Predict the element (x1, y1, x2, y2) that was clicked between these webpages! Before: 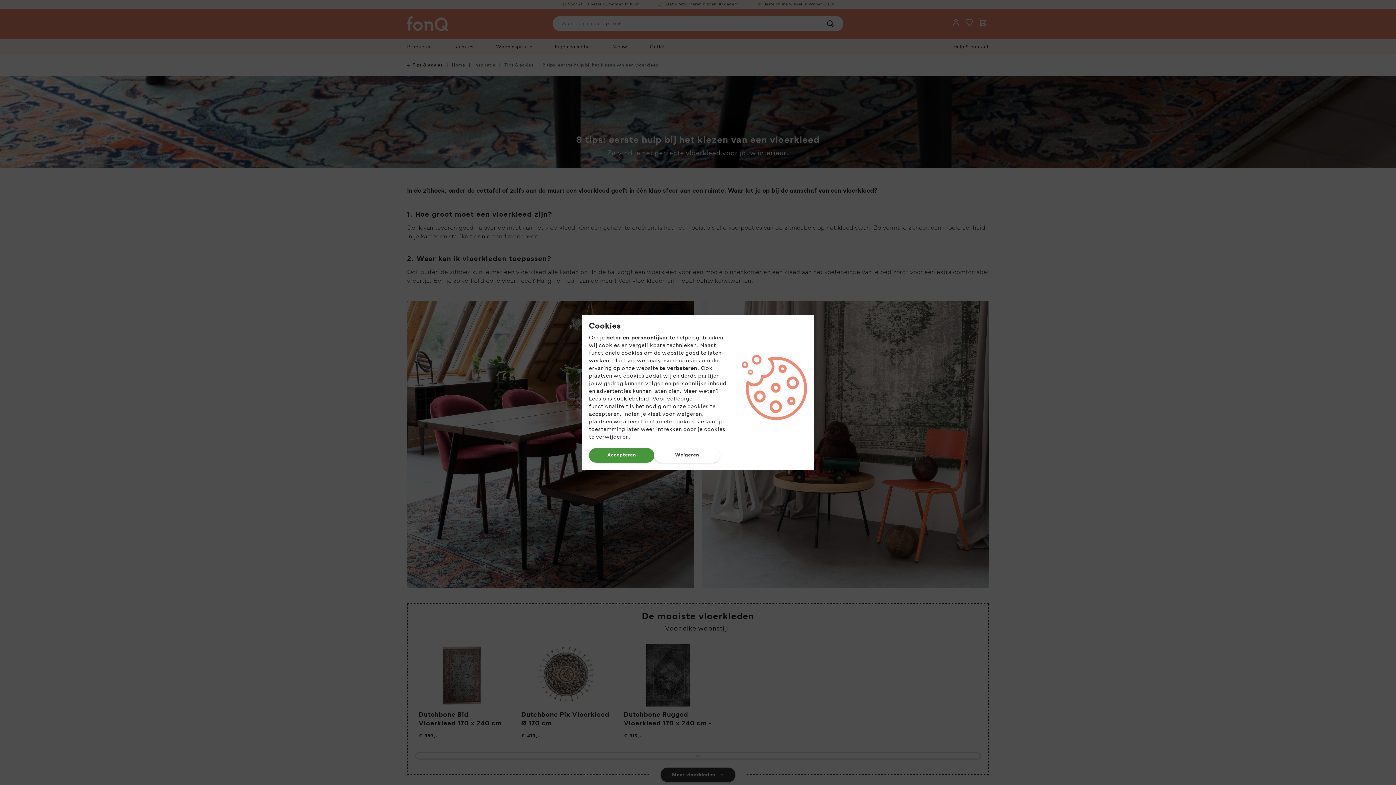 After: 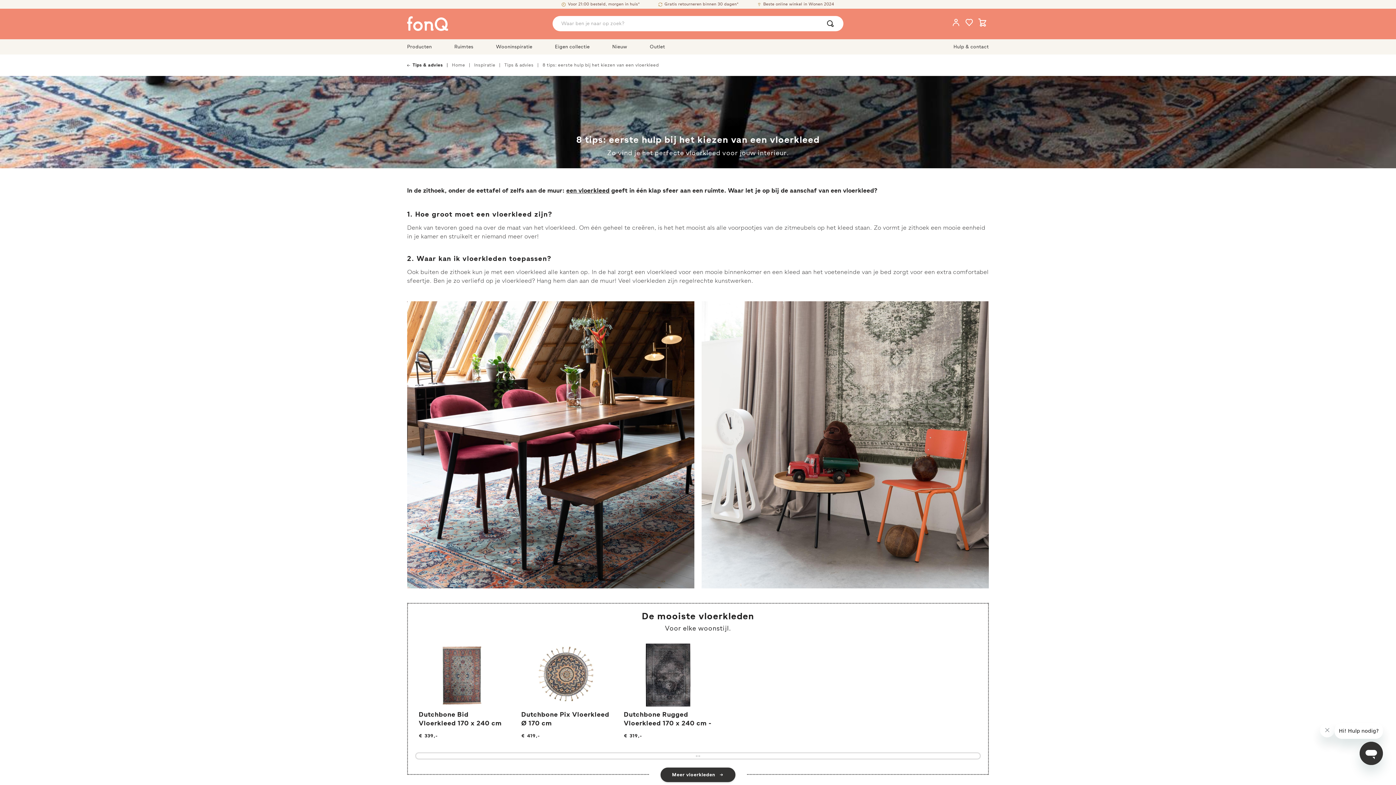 Action: bbox: (654, 448, 720, 462) label: Weigeren